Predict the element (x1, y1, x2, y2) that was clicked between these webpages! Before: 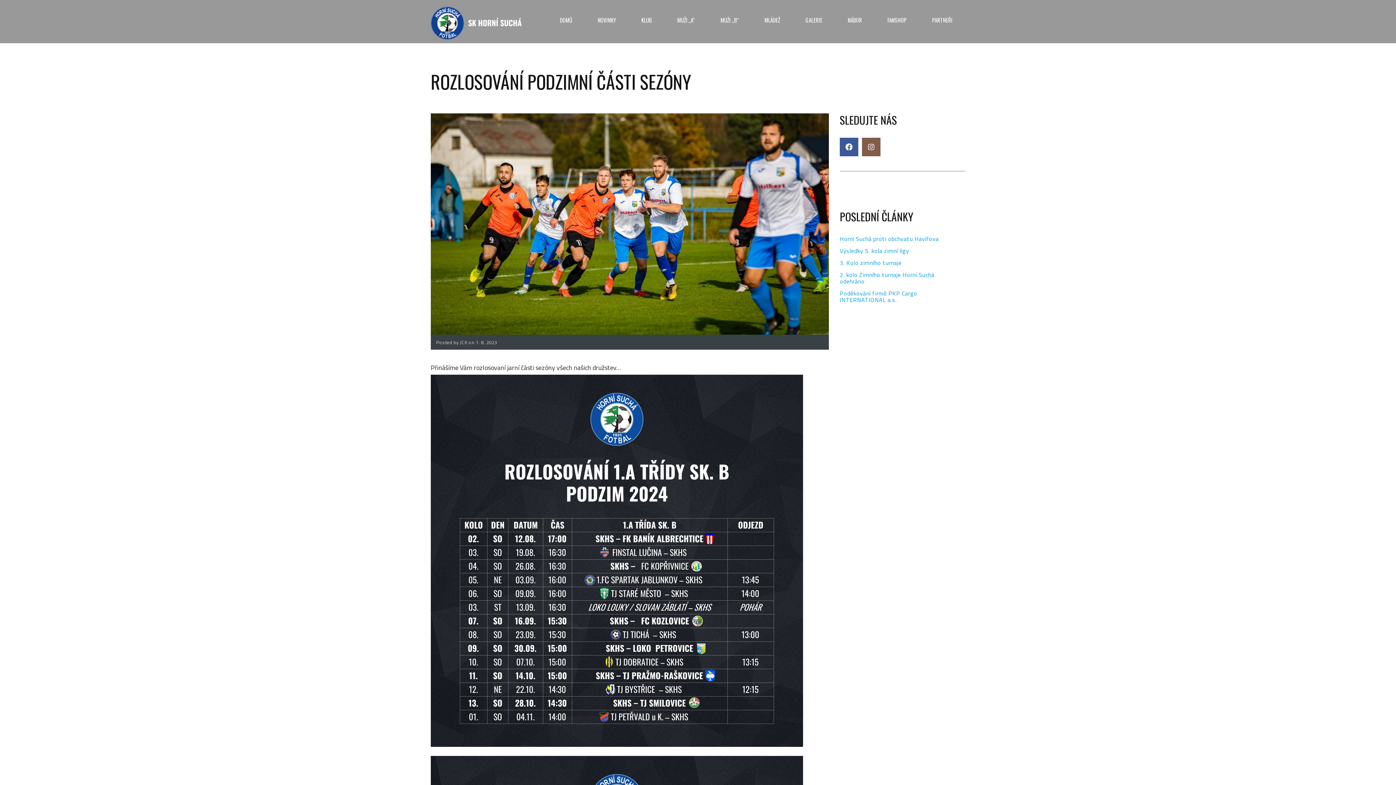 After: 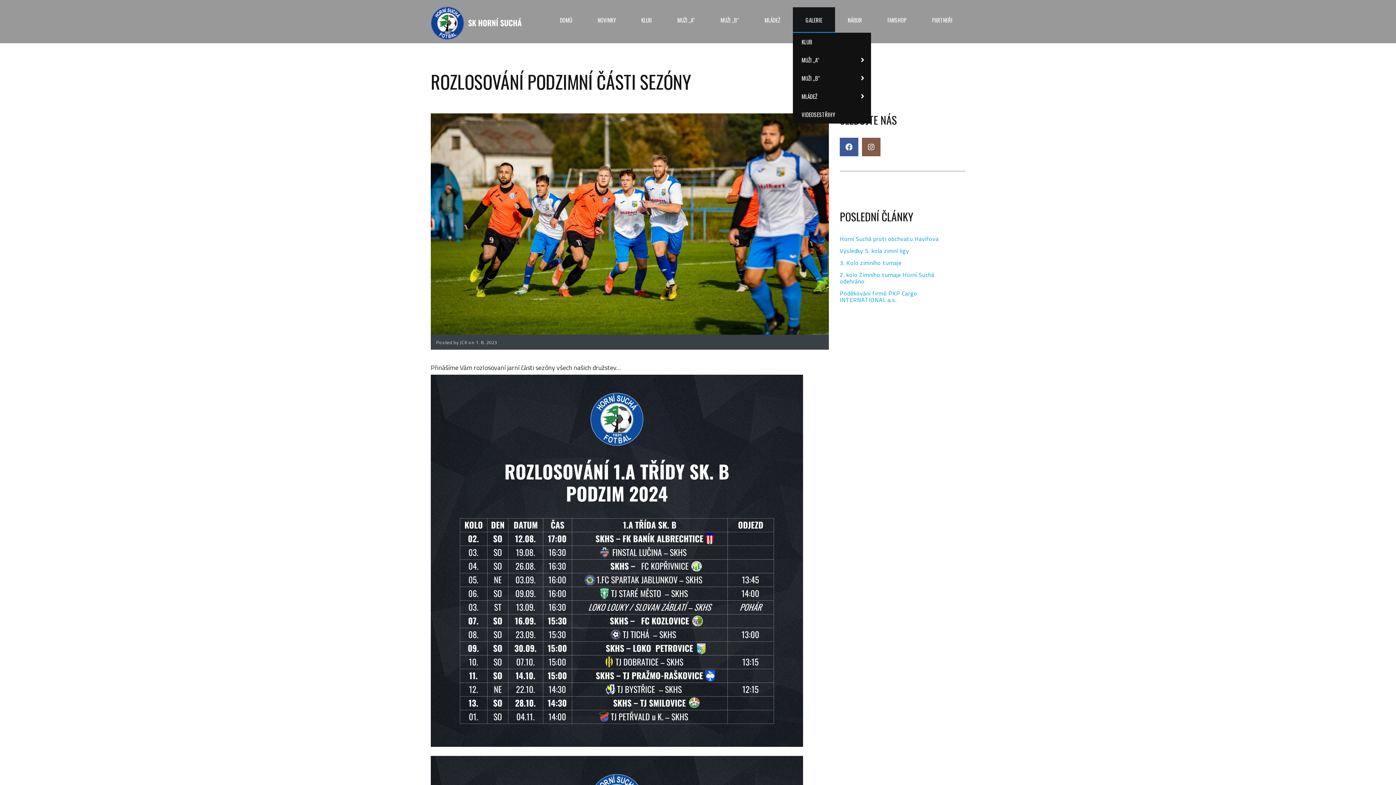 Action: label: GALERIE bbox: (793, 7, 835, 32)